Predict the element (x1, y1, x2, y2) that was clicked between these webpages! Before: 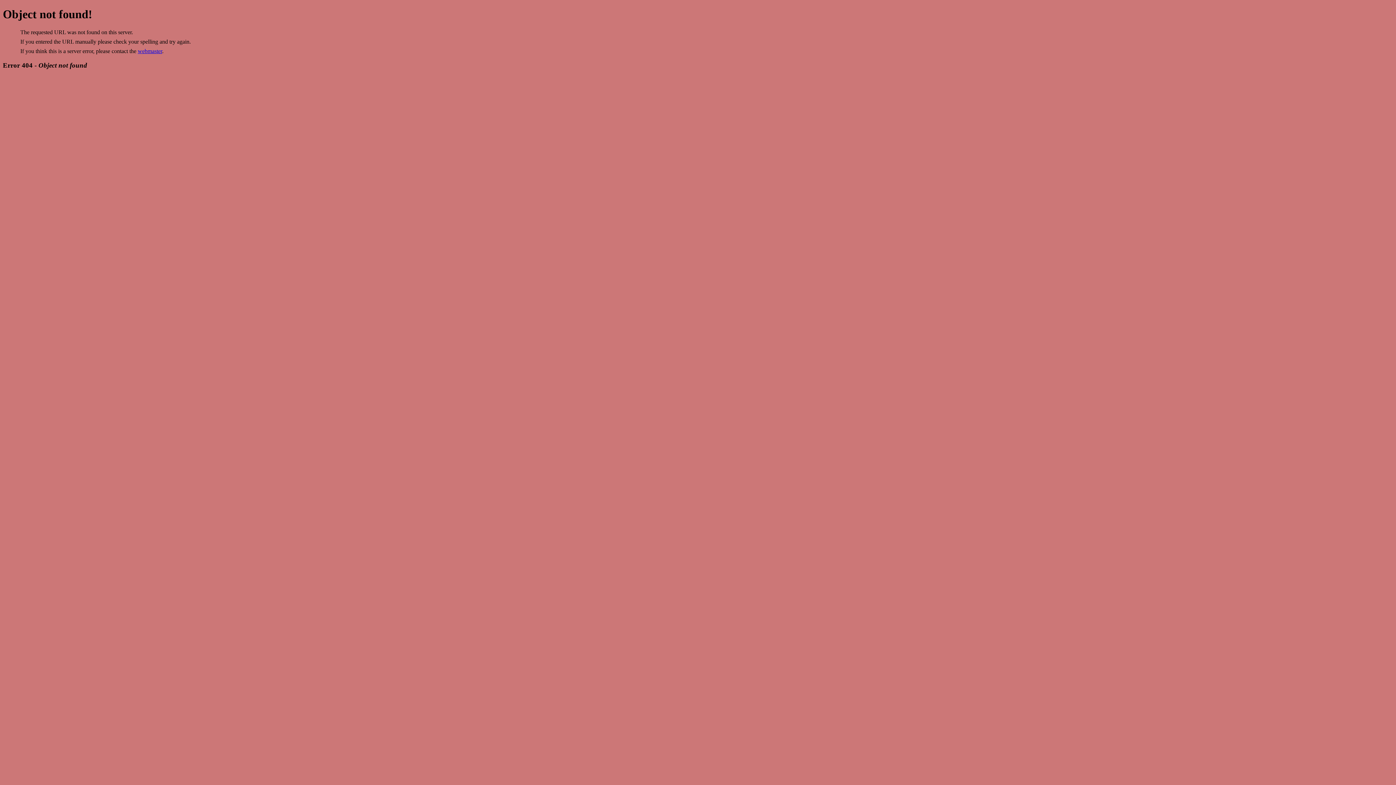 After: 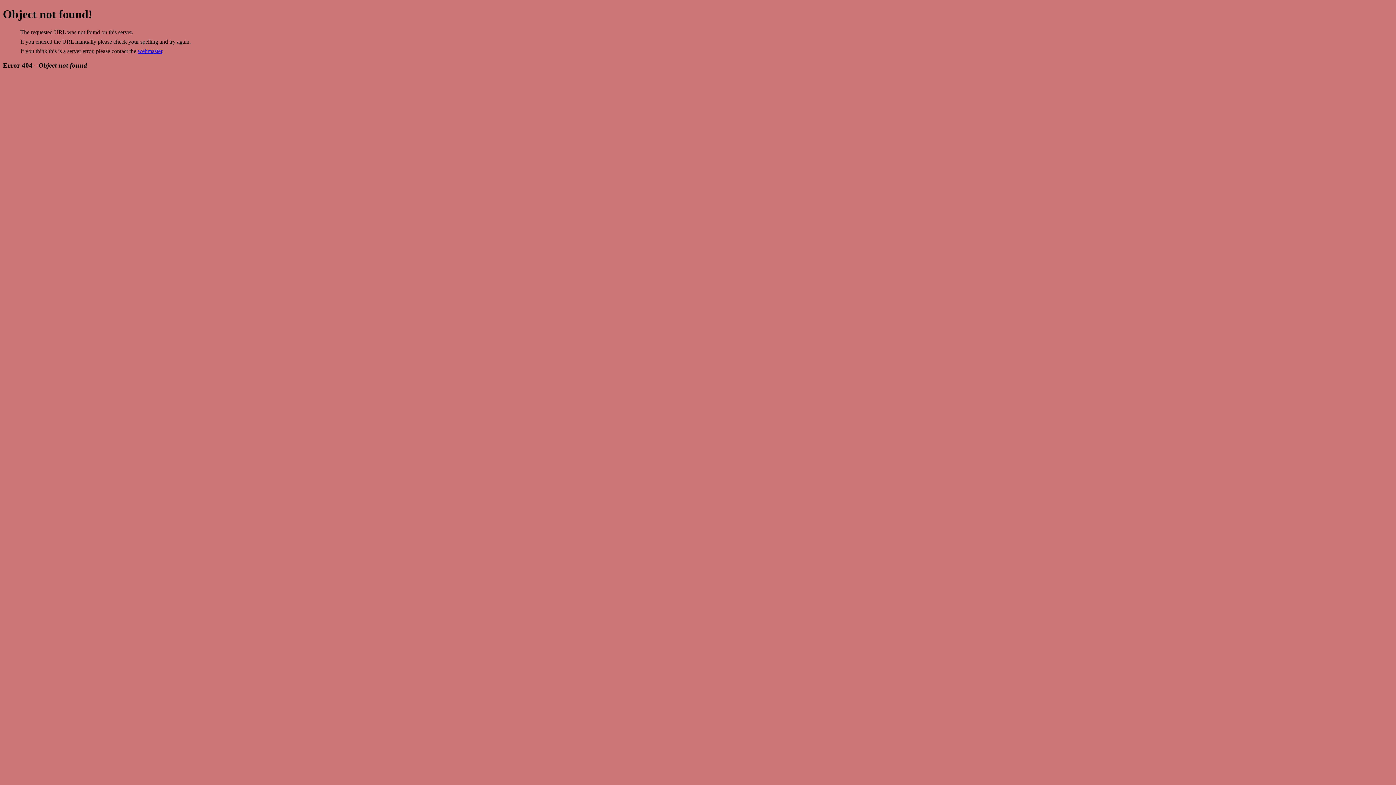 Action: label: webmaster bbox: (137, 47, 162, 54)